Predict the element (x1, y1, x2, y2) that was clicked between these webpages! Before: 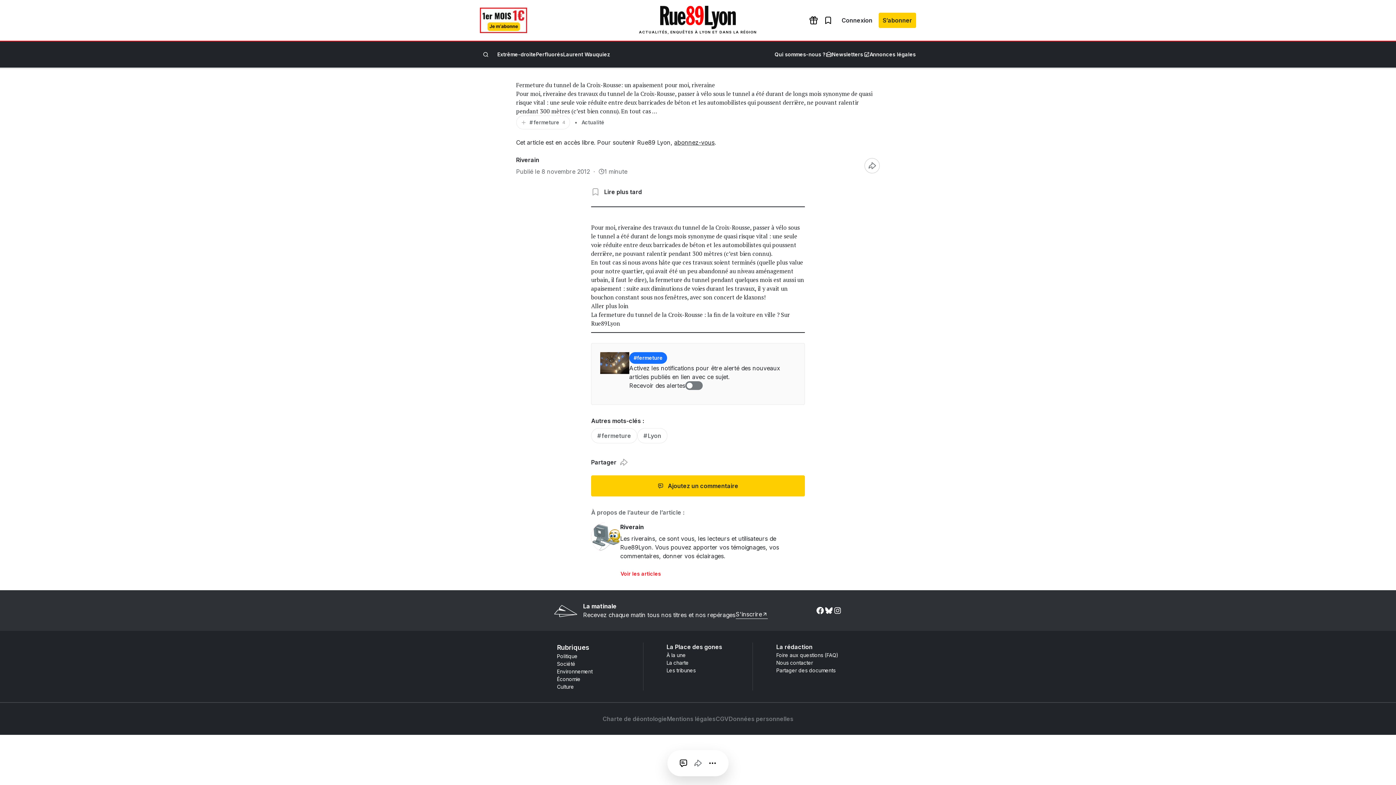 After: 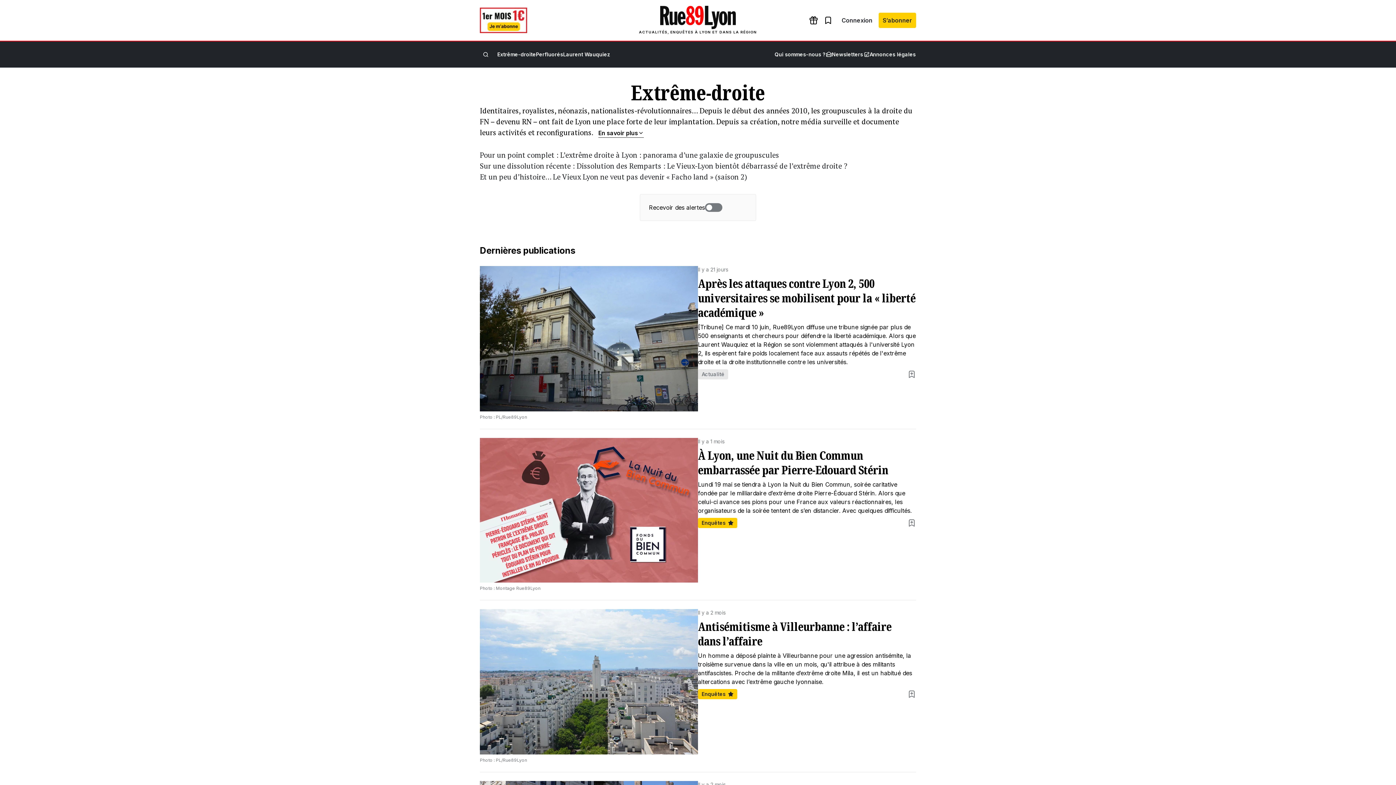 Action: bbox: (497, 51, 536, 57) label: Extrême-droite